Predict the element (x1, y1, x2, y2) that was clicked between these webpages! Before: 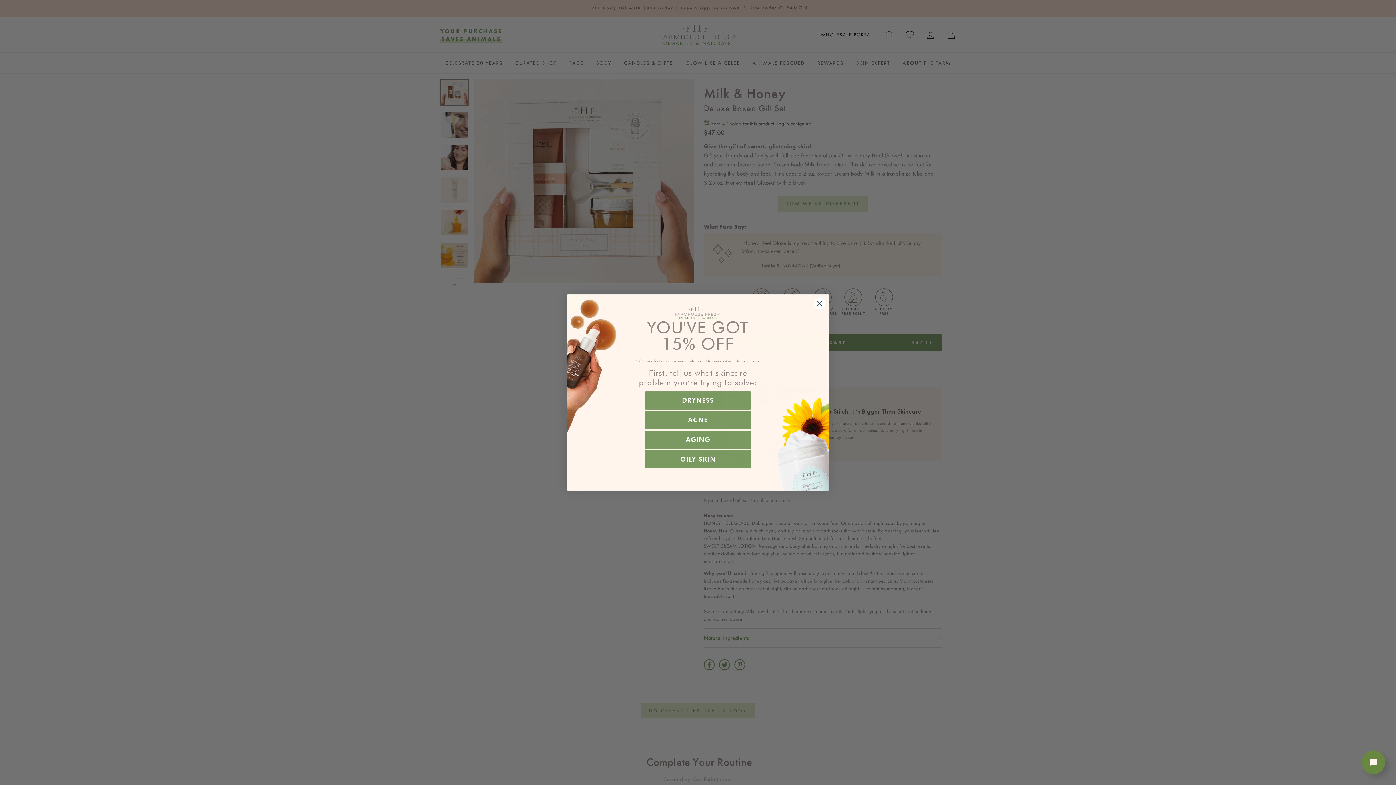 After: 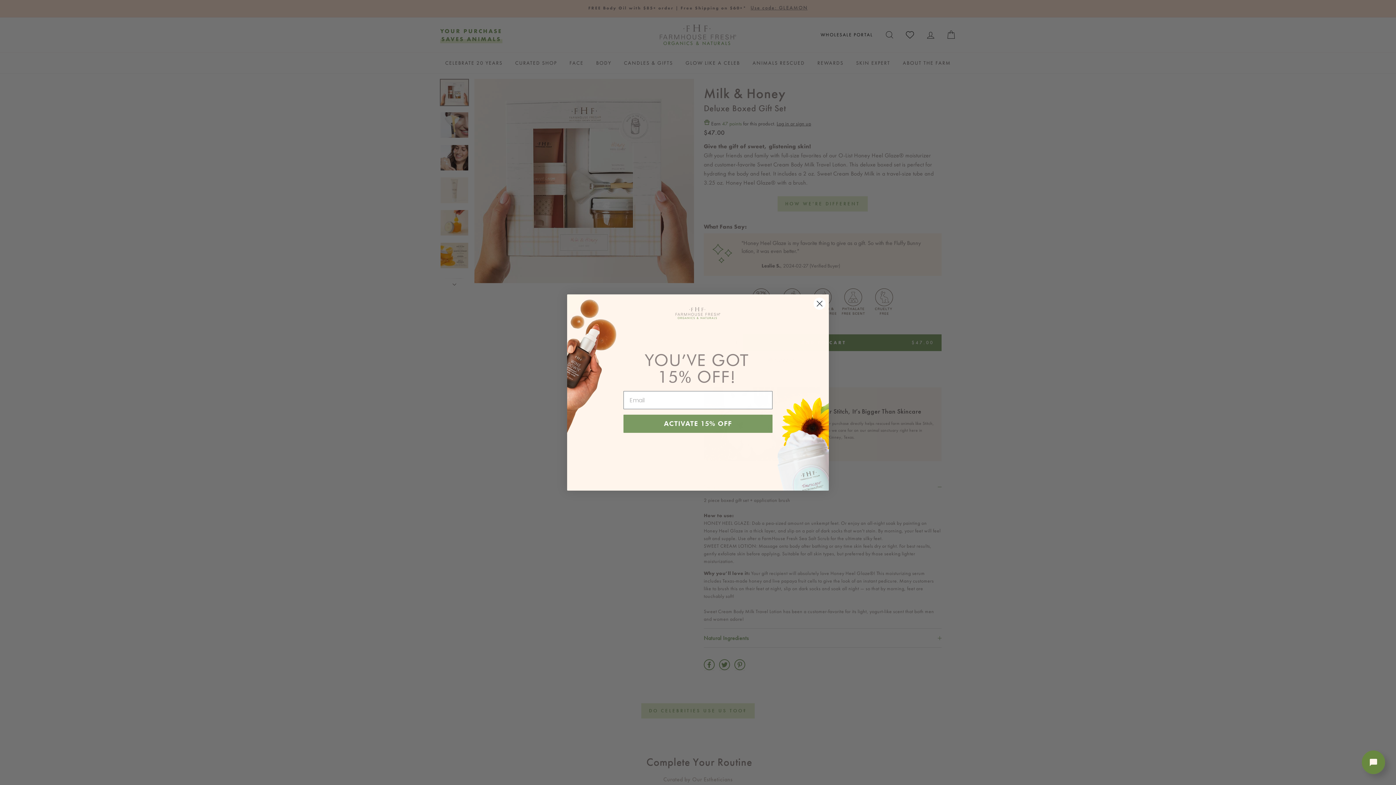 Action: label: OILY SKIN bbox: (645, 450, 750, 468)